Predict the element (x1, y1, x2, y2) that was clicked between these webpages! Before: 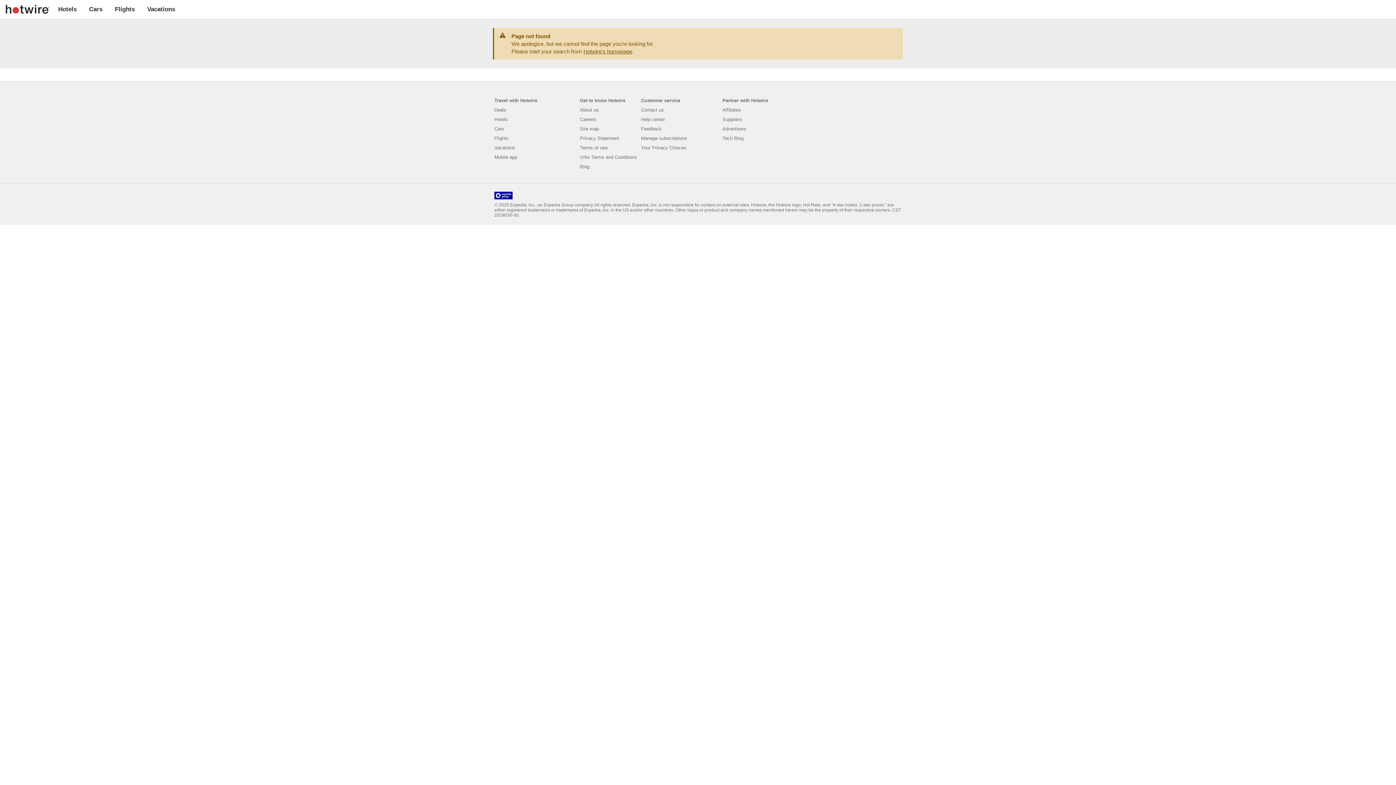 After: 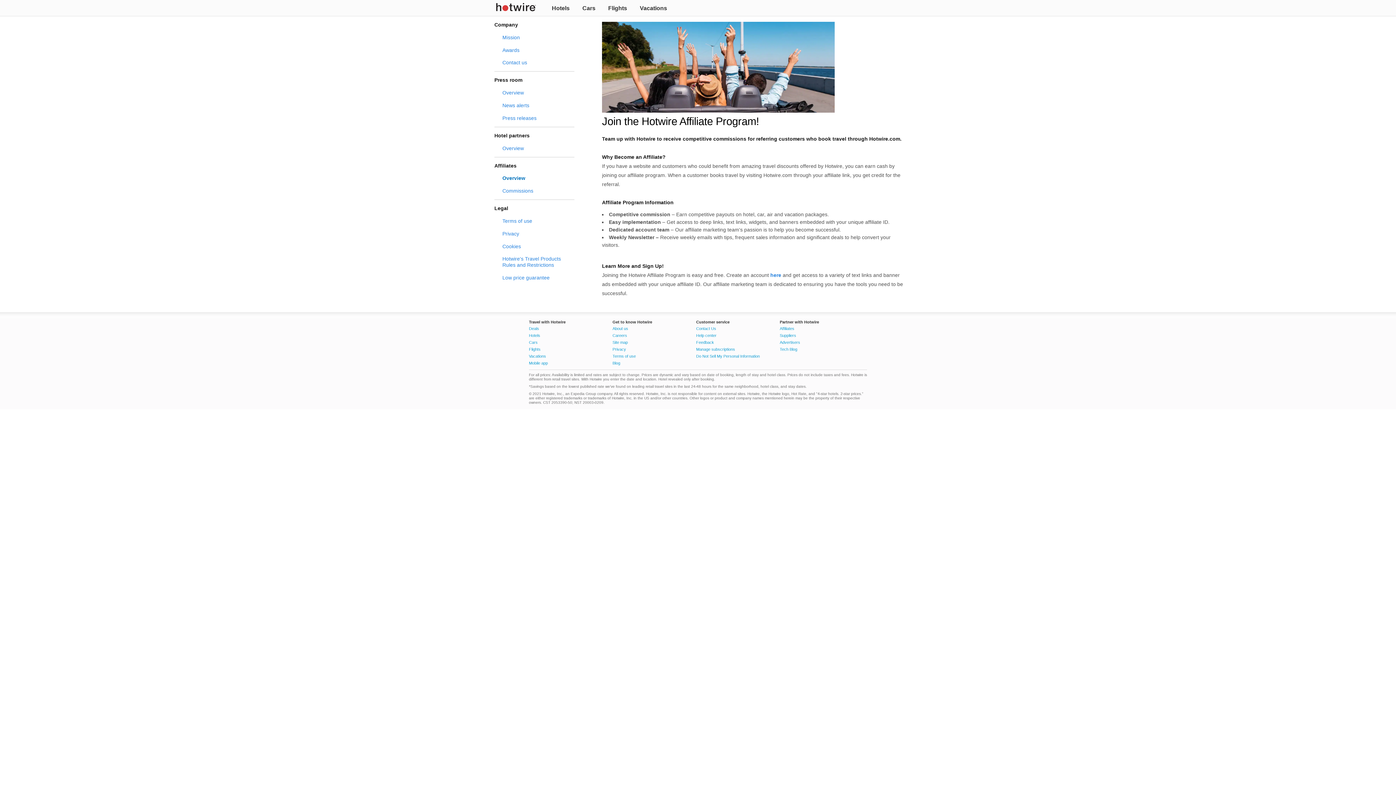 Action: bbox: (722, 104, 741, 113) label: Affiliates